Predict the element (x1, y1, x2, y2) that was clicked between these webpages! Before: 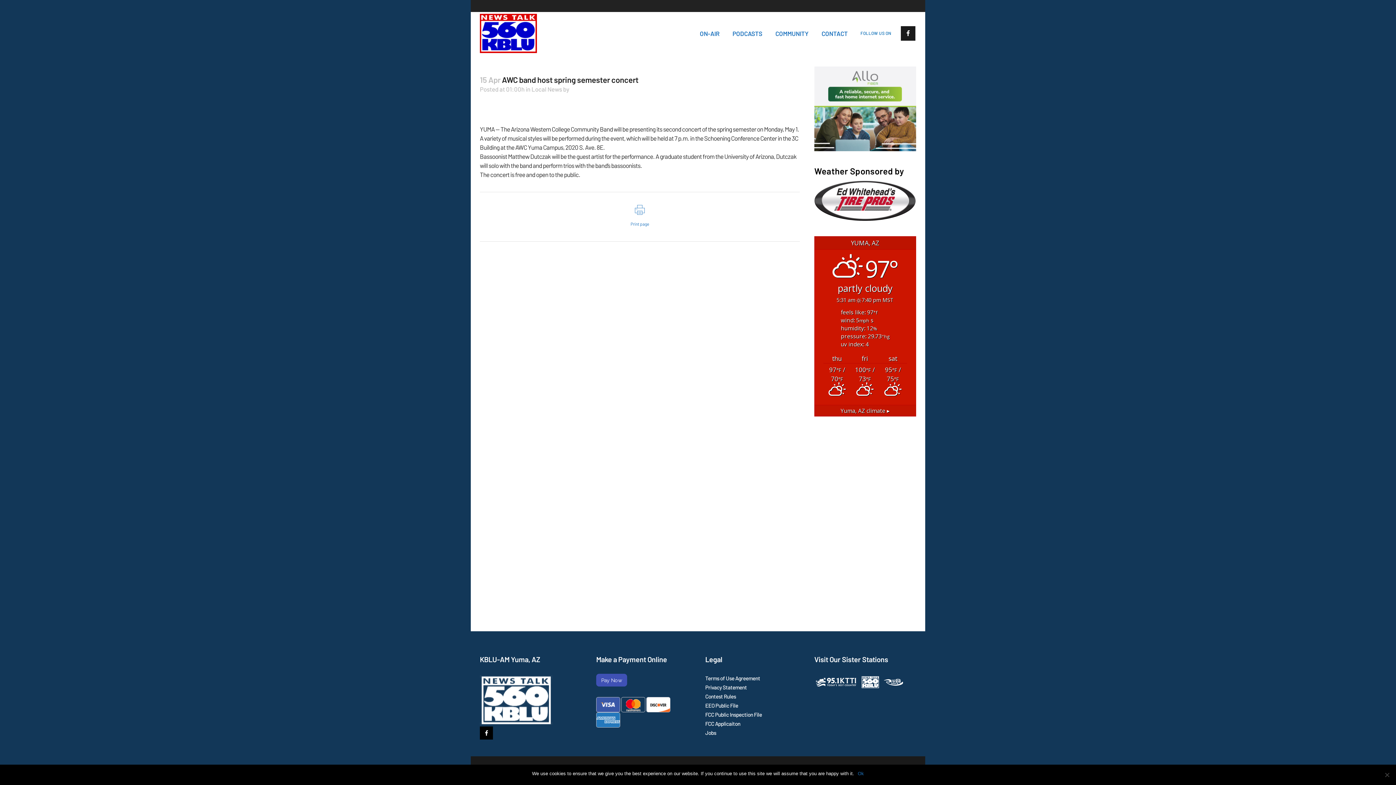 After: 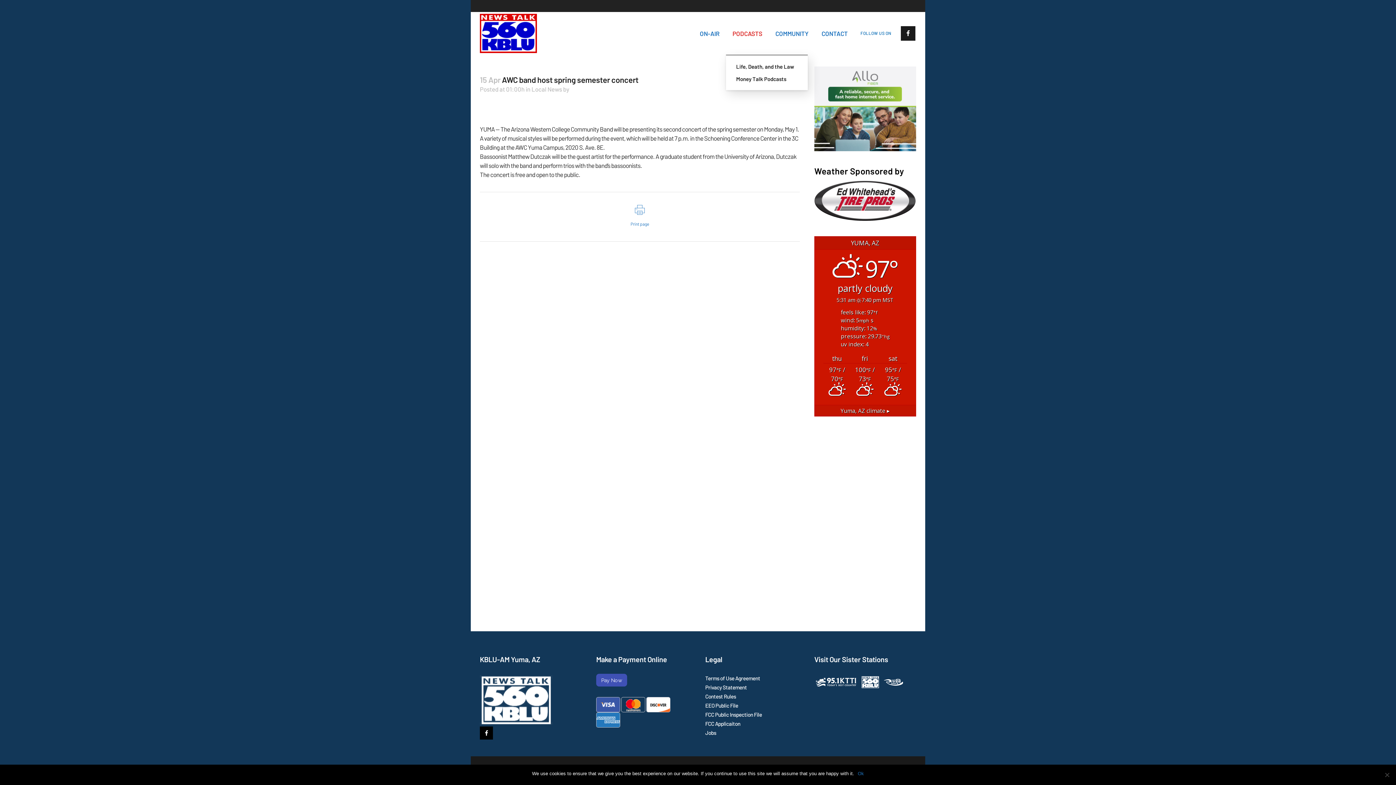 Action: bbox: (726, 12, 769, 54) label: PODCASTS